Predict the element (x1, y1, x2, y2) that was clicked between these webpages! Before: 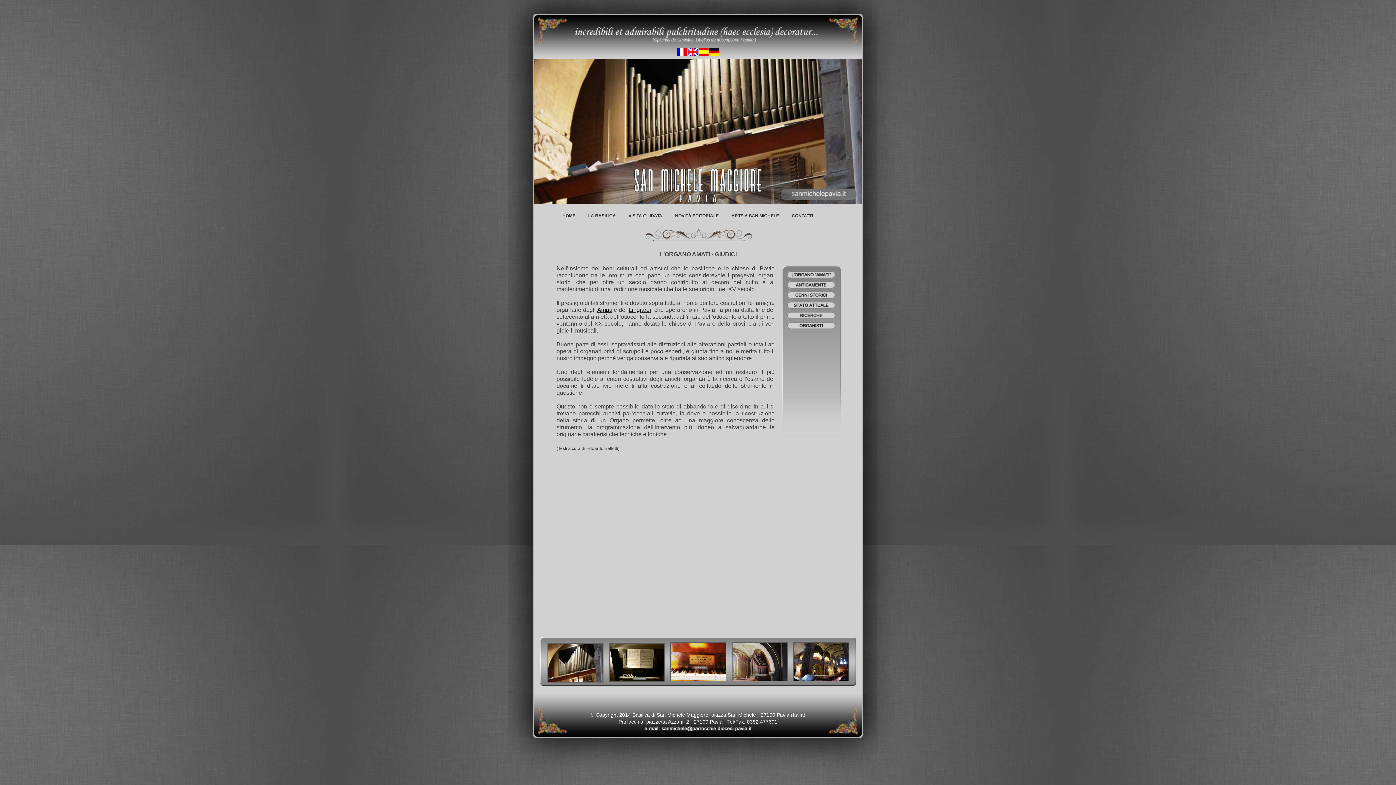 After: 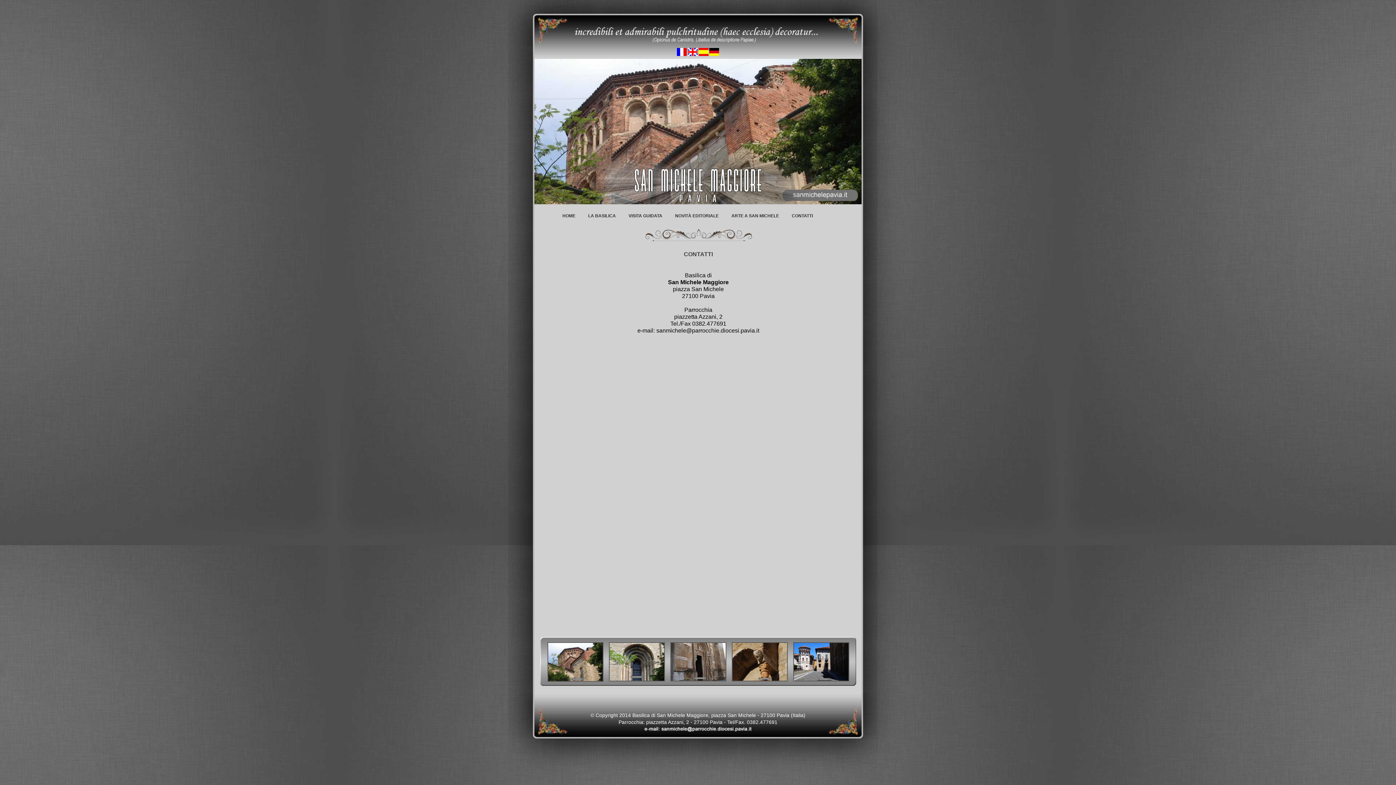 Action: label: CONTATTI bbox: (786, 208, 818, 223)